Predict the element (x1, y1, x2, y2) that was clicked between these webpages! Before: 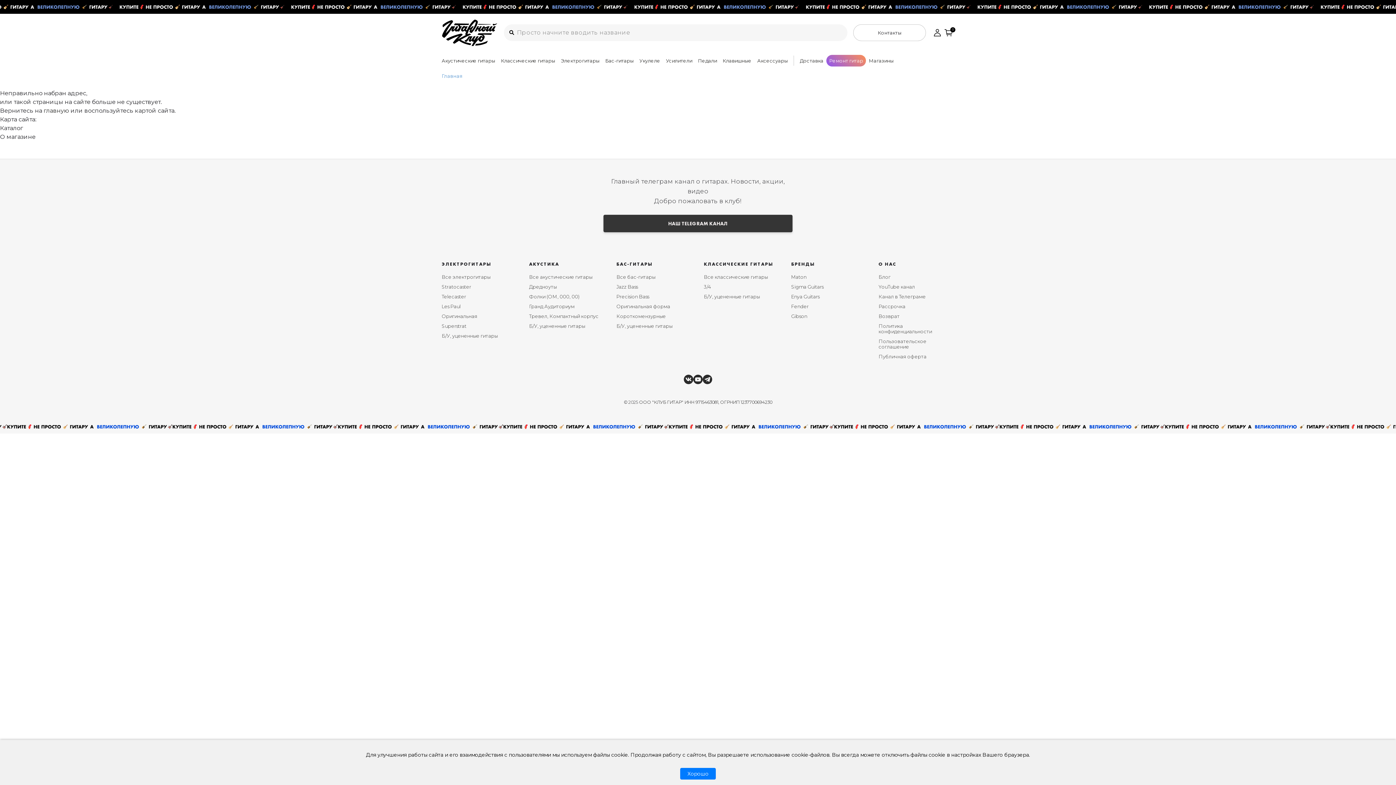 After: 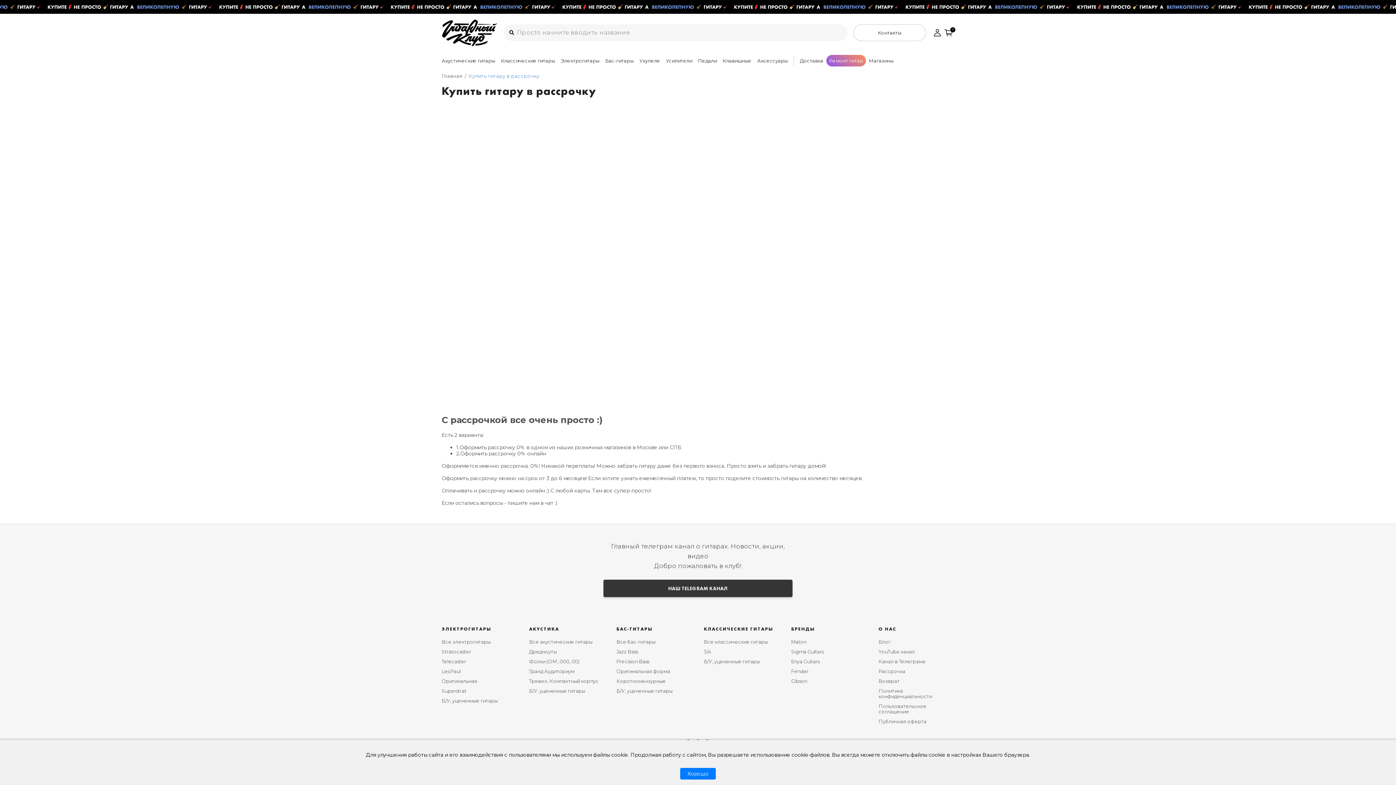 Action: label: Рассрочка bbox: (878, 303, 905, 309)